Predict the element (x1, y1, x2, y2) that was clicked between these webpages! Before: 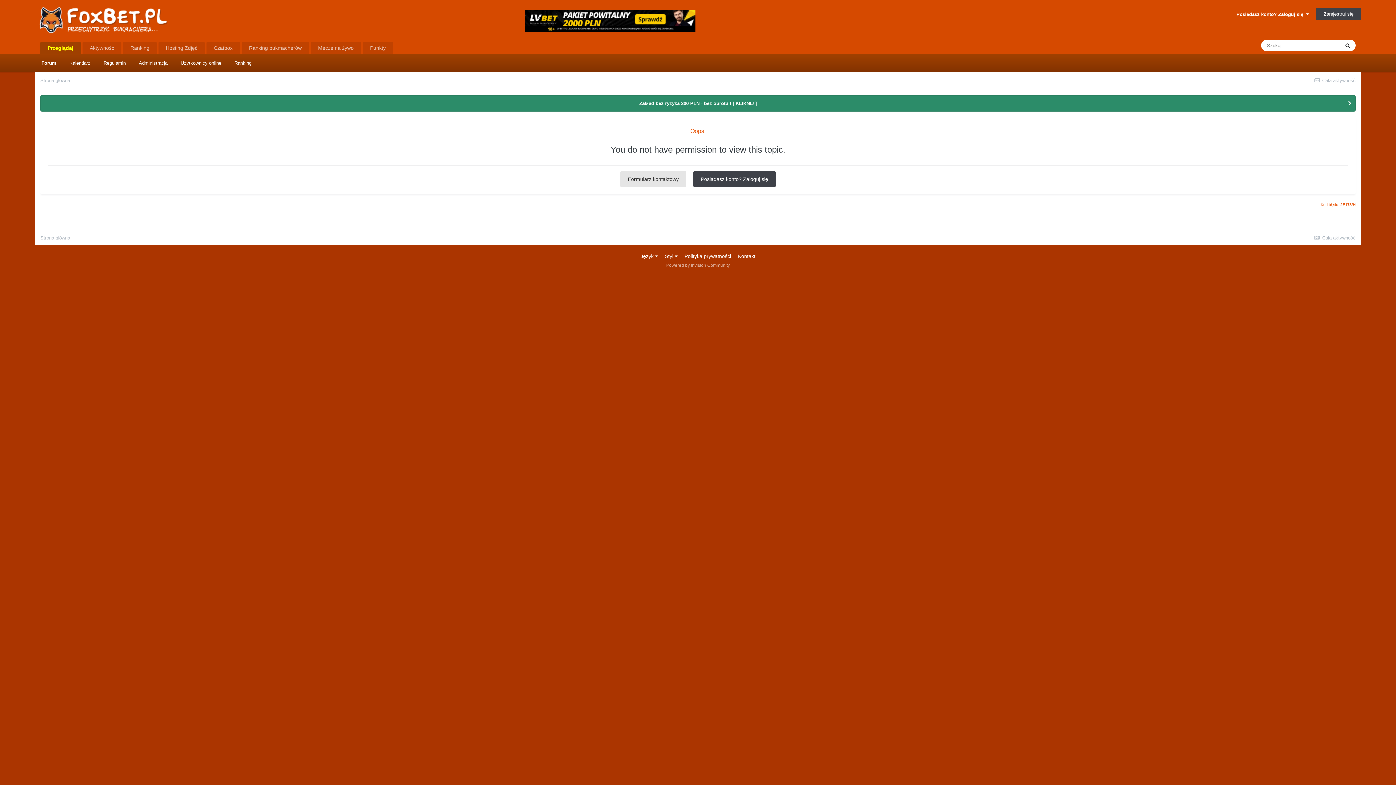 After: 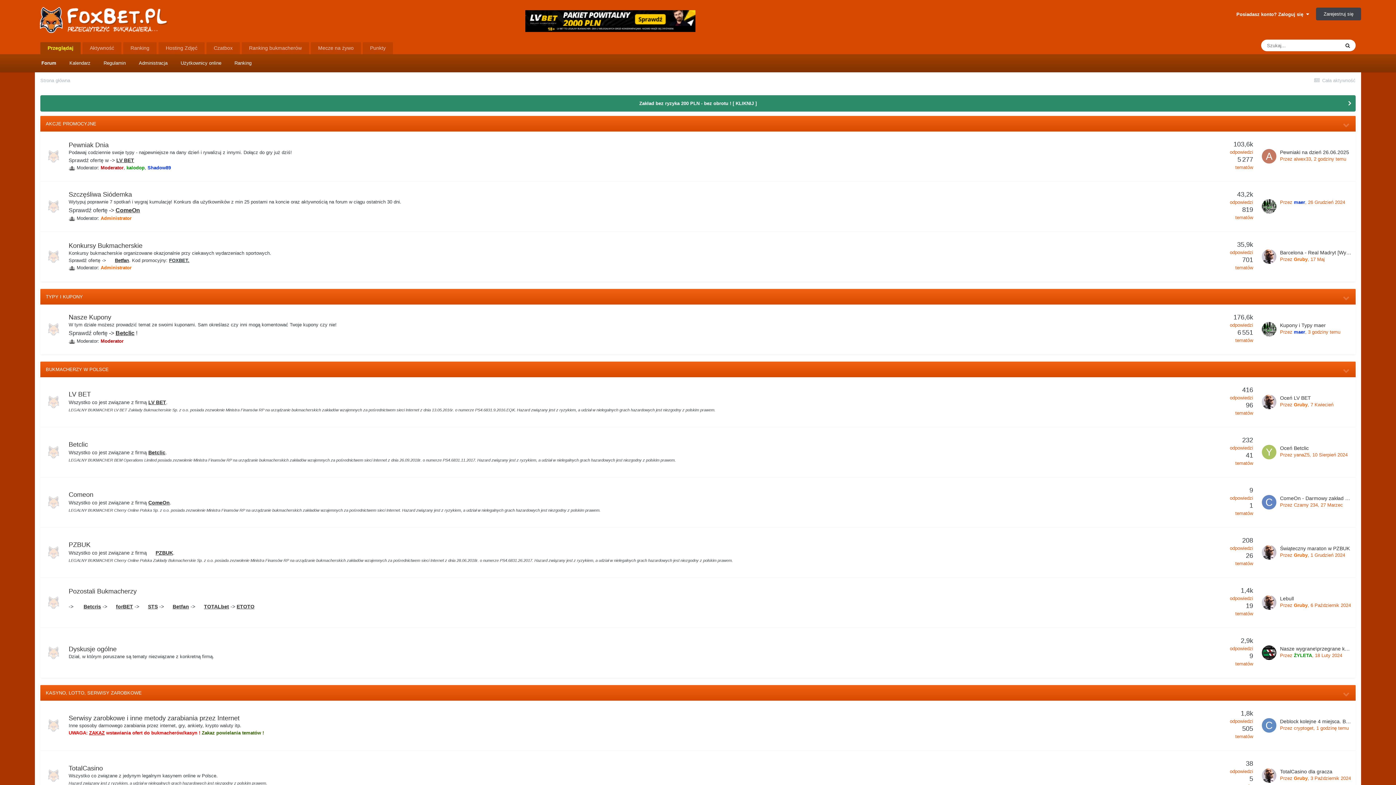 Action: label: Strona główna bbox: (40, 77, 70, 83)